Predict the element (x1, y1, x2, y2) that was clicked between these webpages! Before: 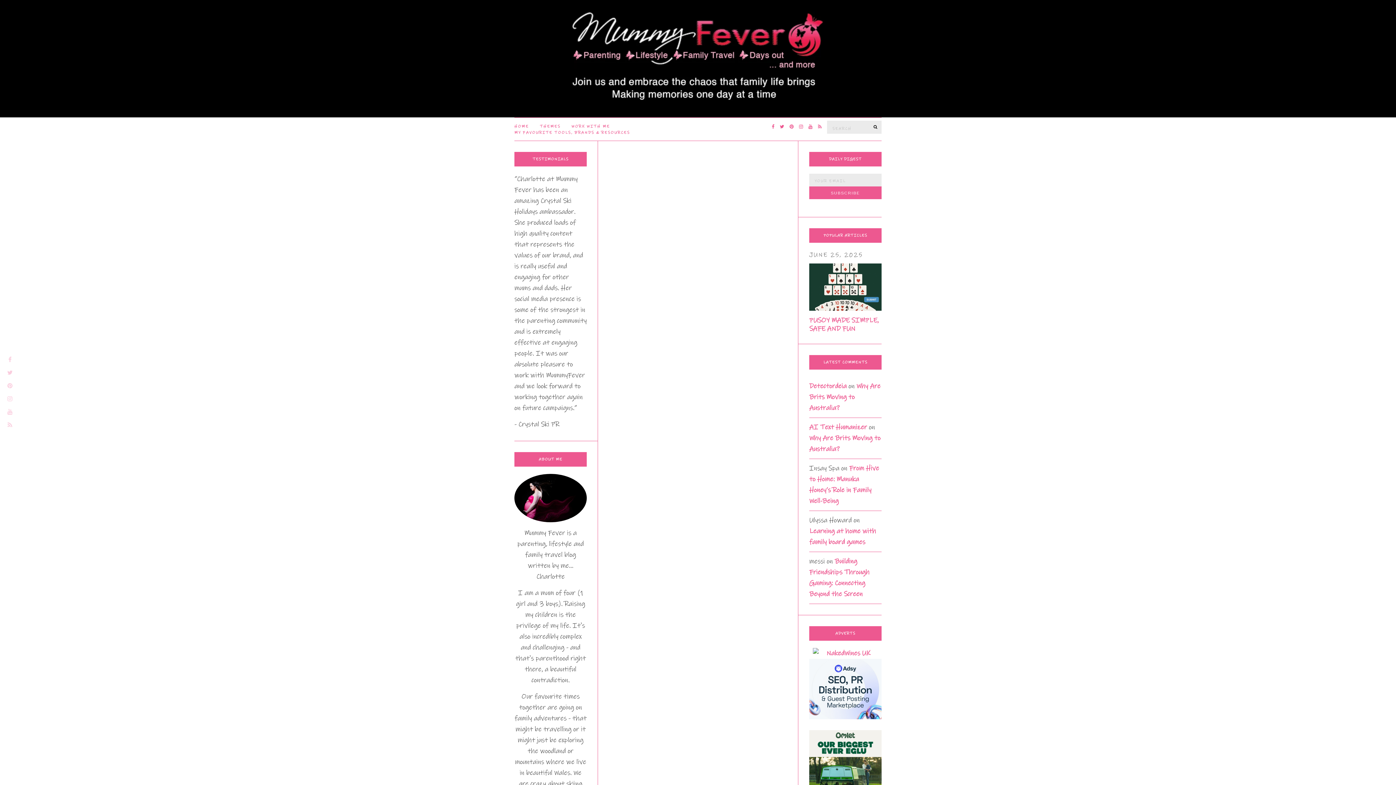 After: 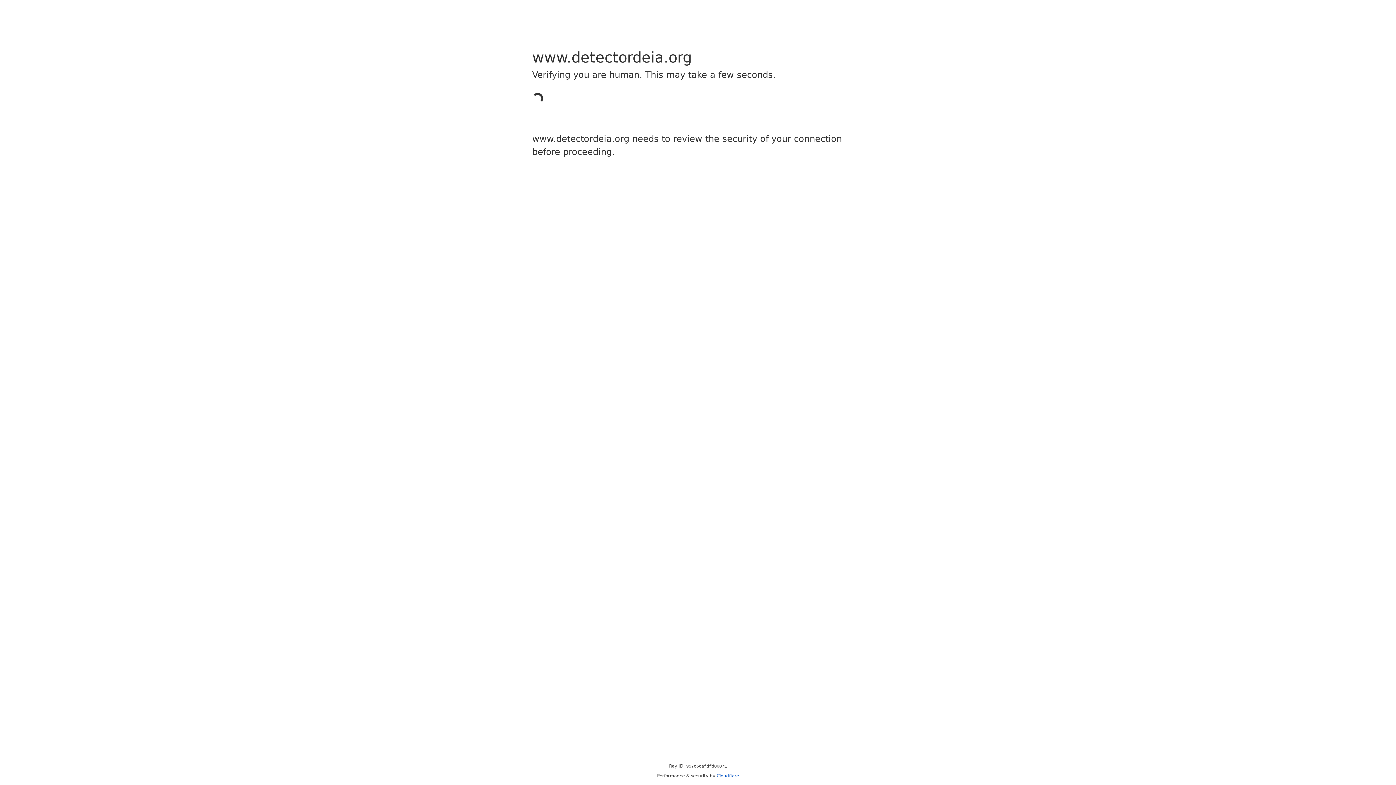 Action: bbox: (809, 382, 846, 390) label: Detectordeia